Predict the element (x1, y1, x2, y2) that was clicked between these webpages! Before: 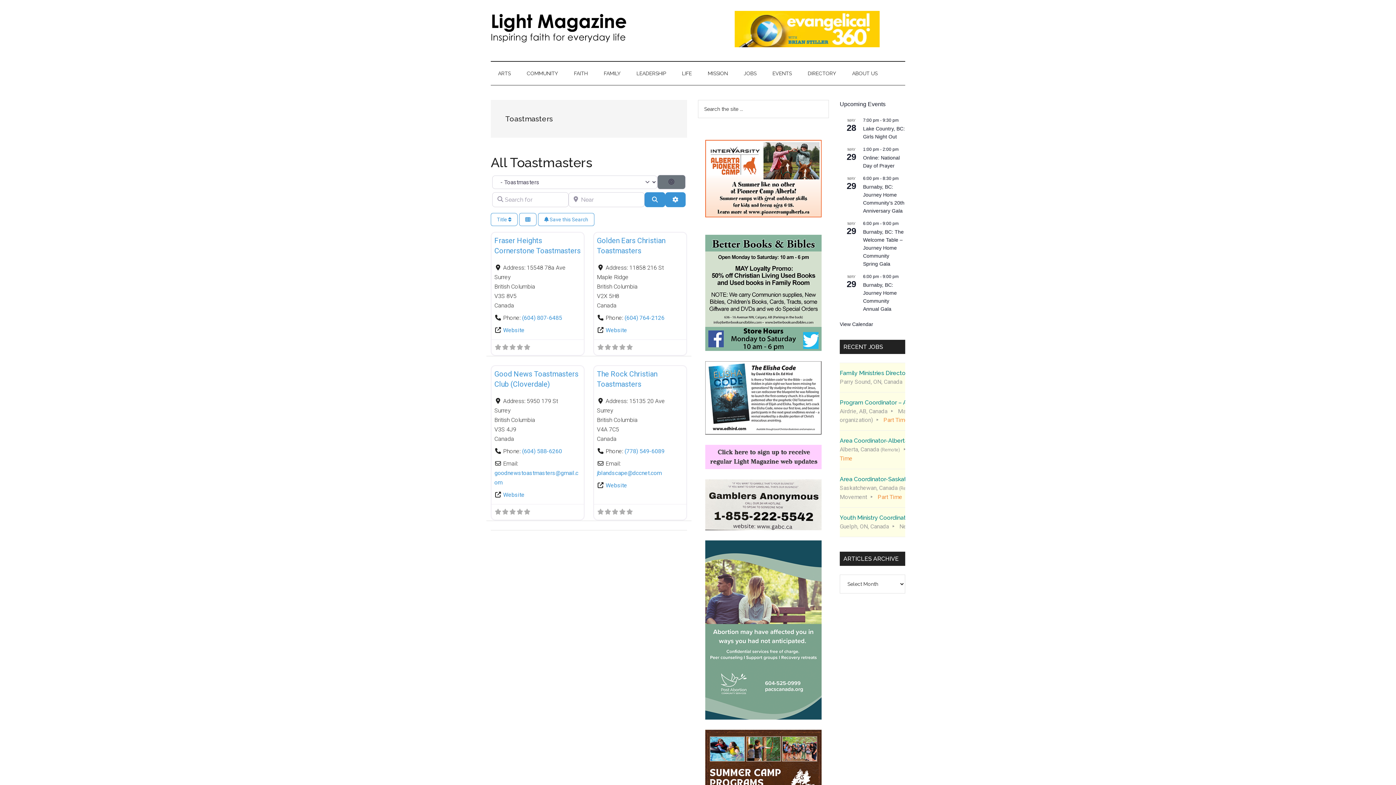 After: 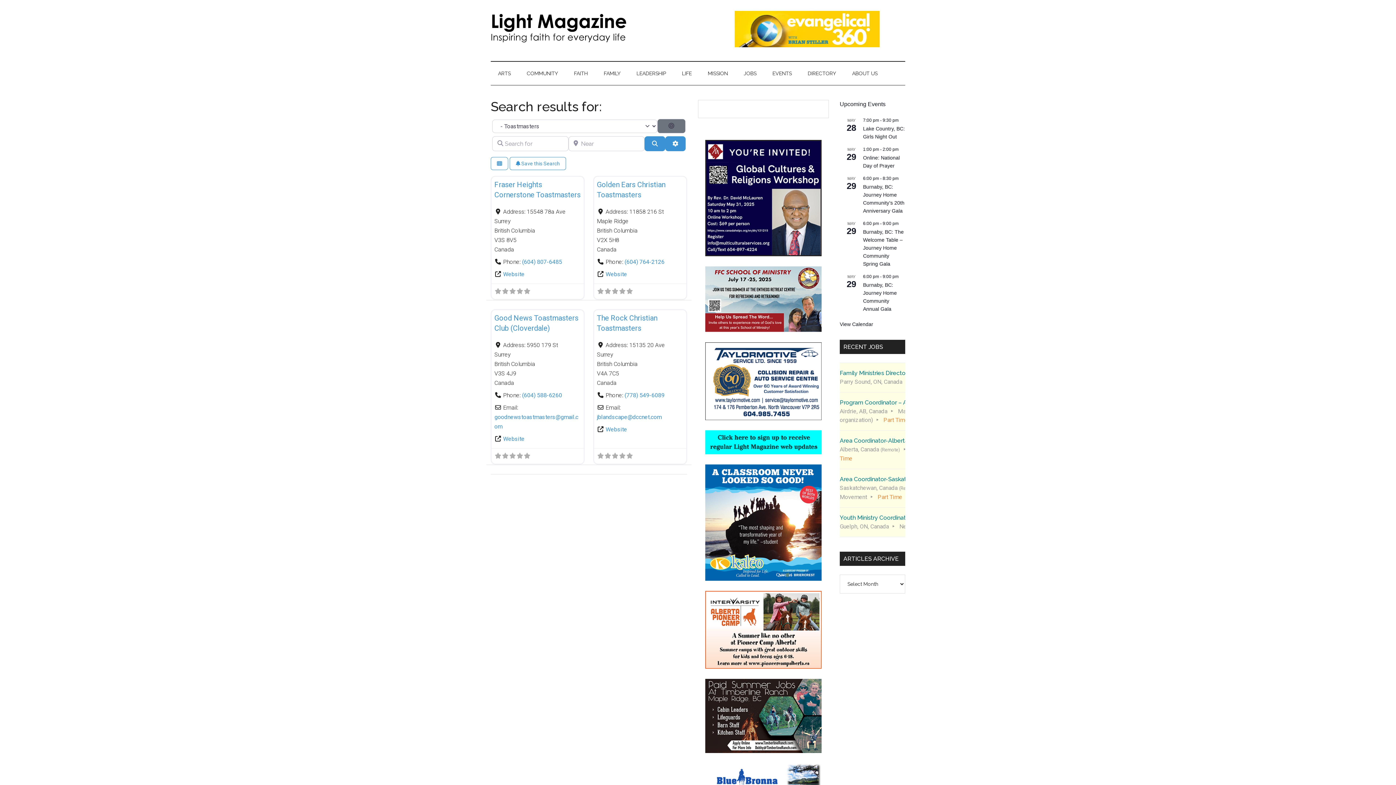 Action: label: Search bbox: (644, 192, 665, 207)